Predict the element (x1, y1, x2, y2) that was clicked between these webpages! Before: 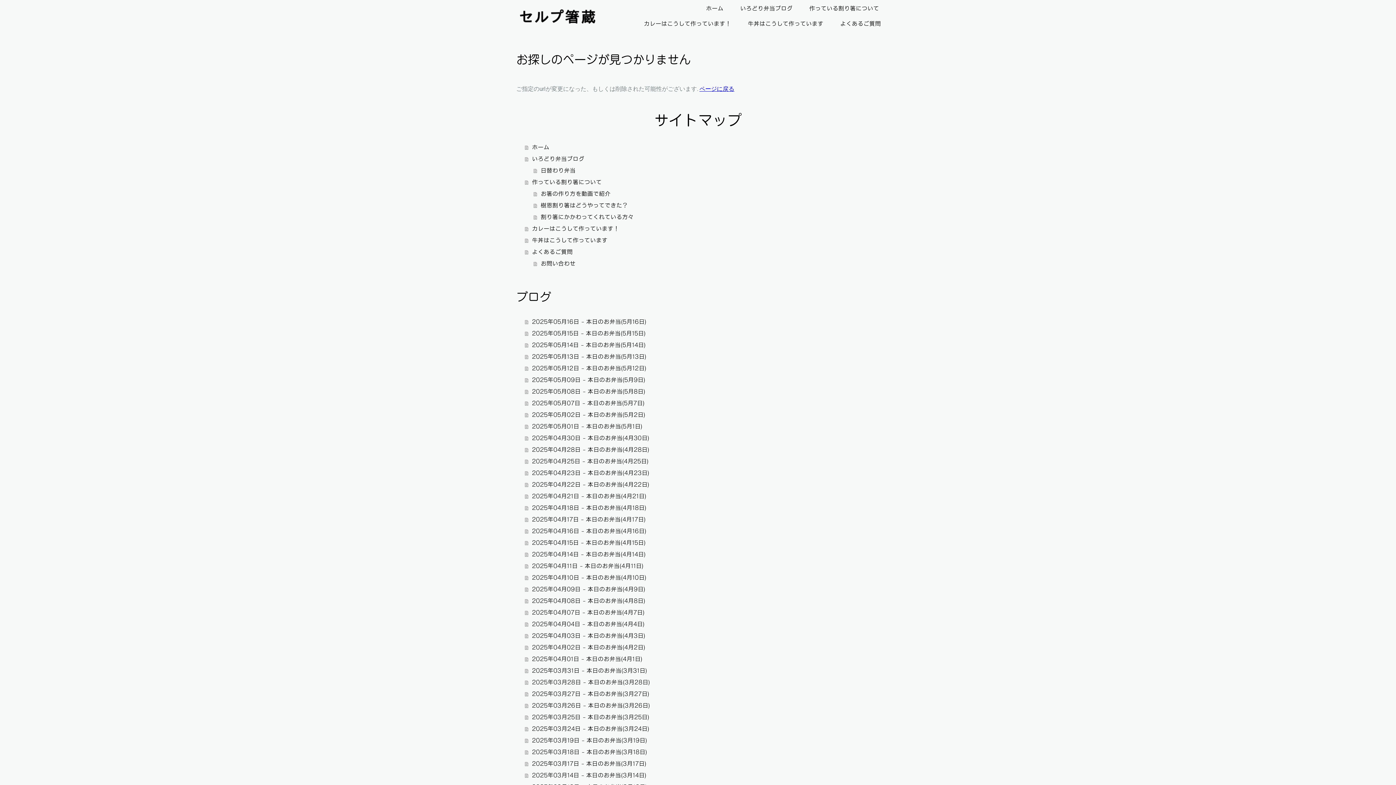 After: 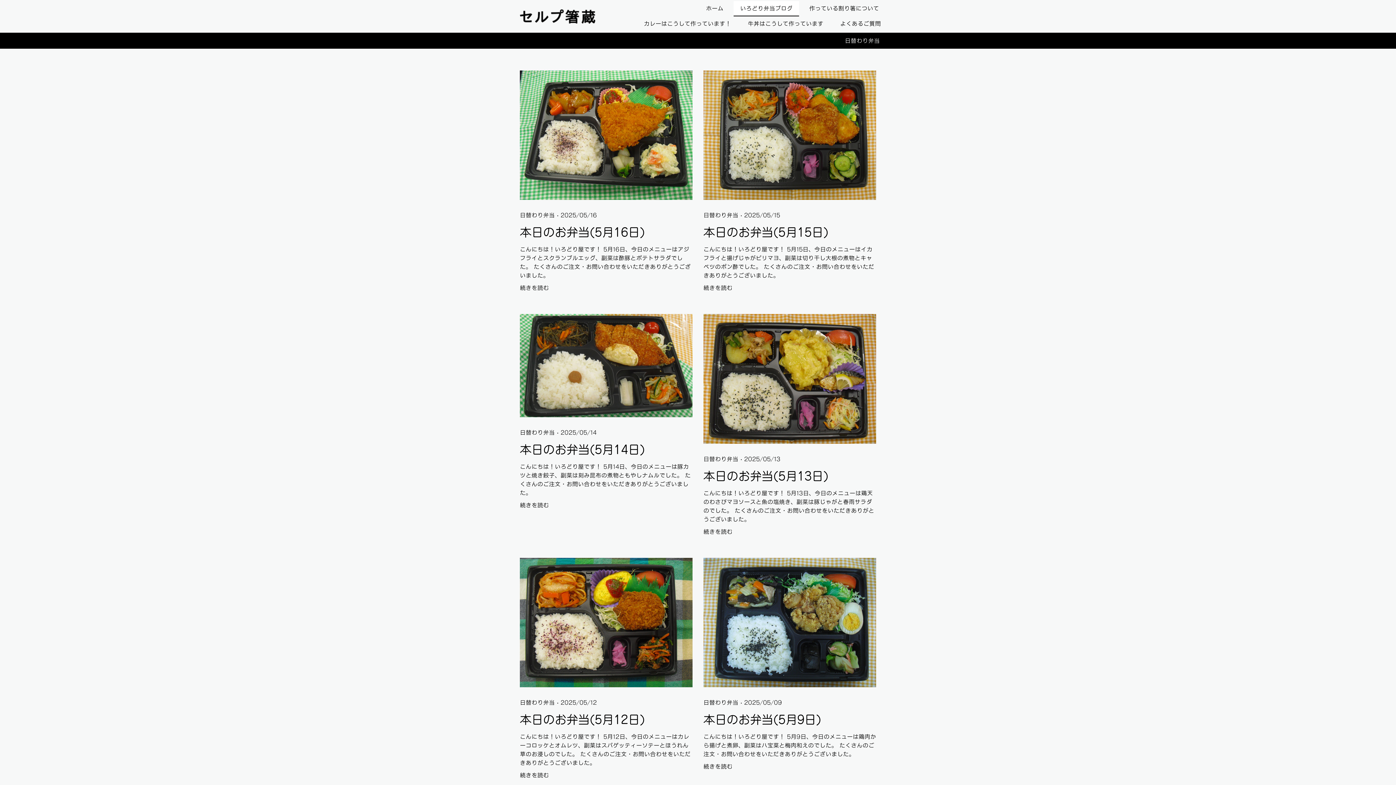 Action: bbox: (733, 1, 799, 16) label: いろどり弁当ブログ